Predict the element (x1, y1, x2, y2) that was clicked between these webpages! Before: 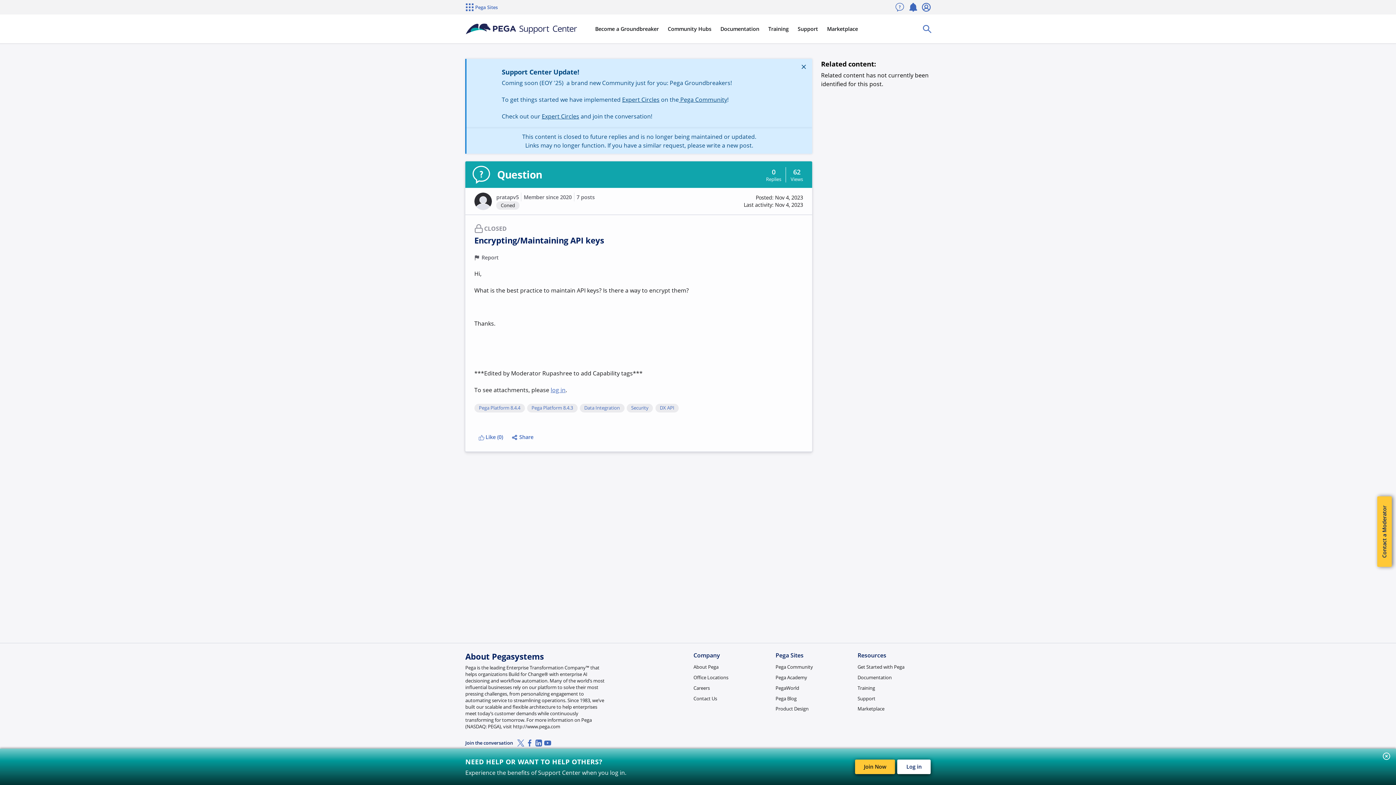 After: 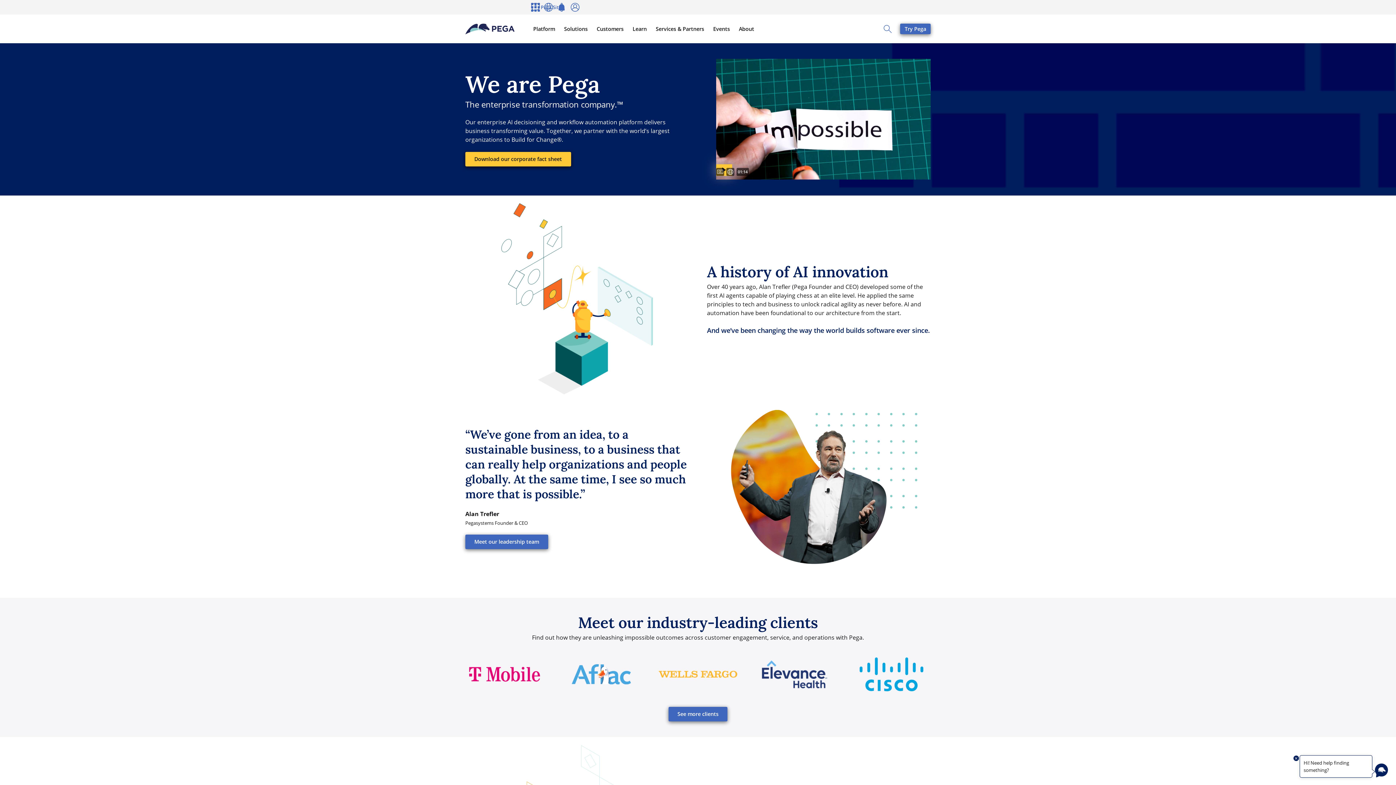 Action: label: About Pega bbox: (693, 664, 721, 670)